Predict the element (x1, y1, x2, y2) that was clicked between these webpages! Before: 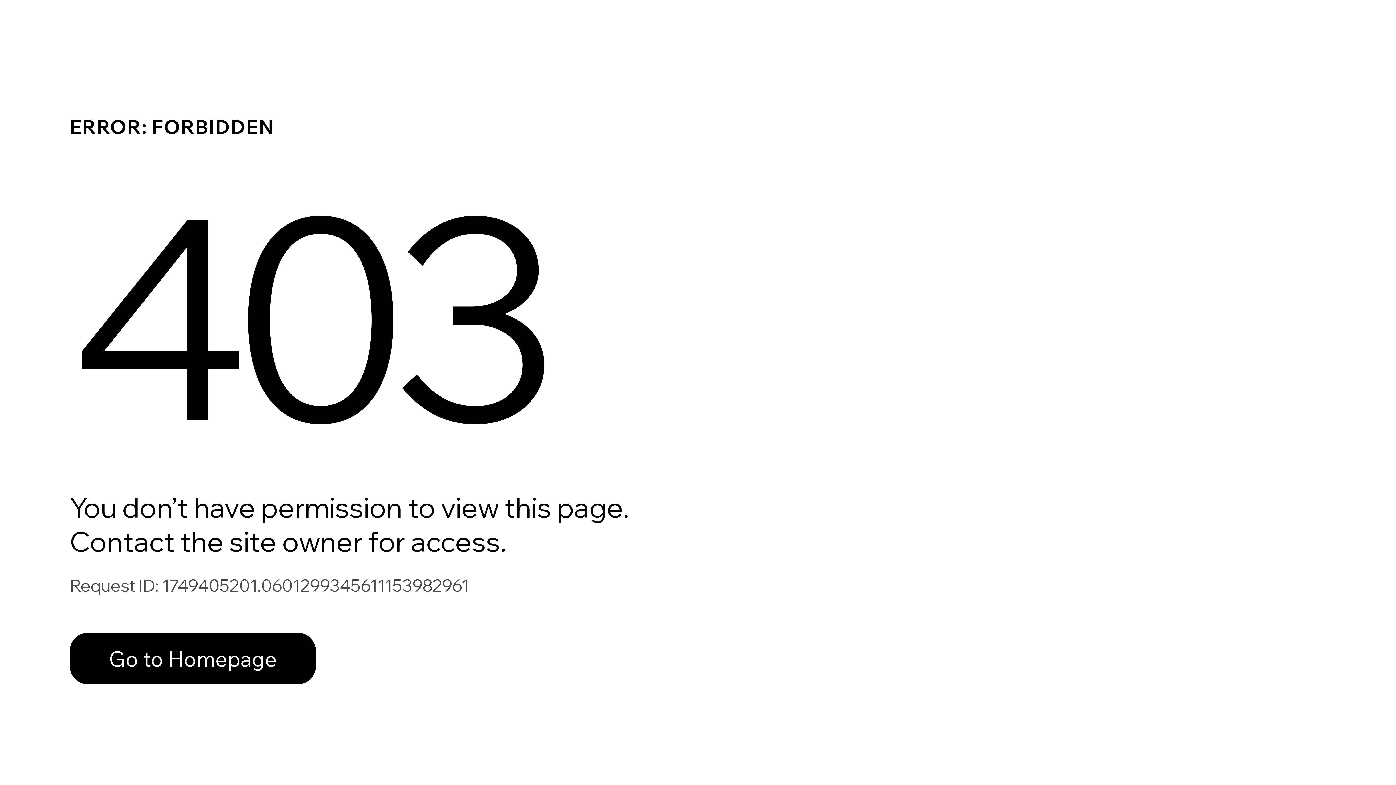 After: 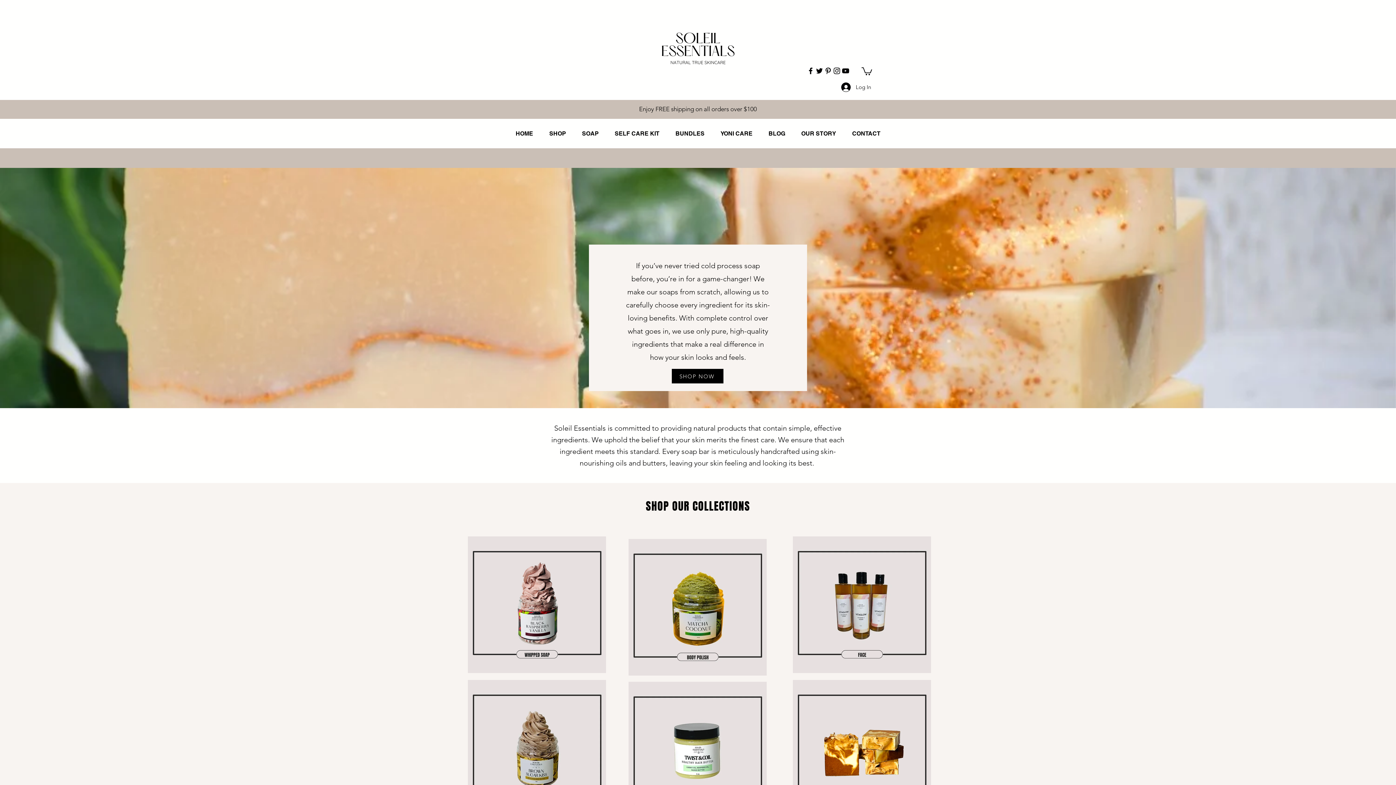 Action: label: Go to Homepage bbox: (69, 617, 768, 694)